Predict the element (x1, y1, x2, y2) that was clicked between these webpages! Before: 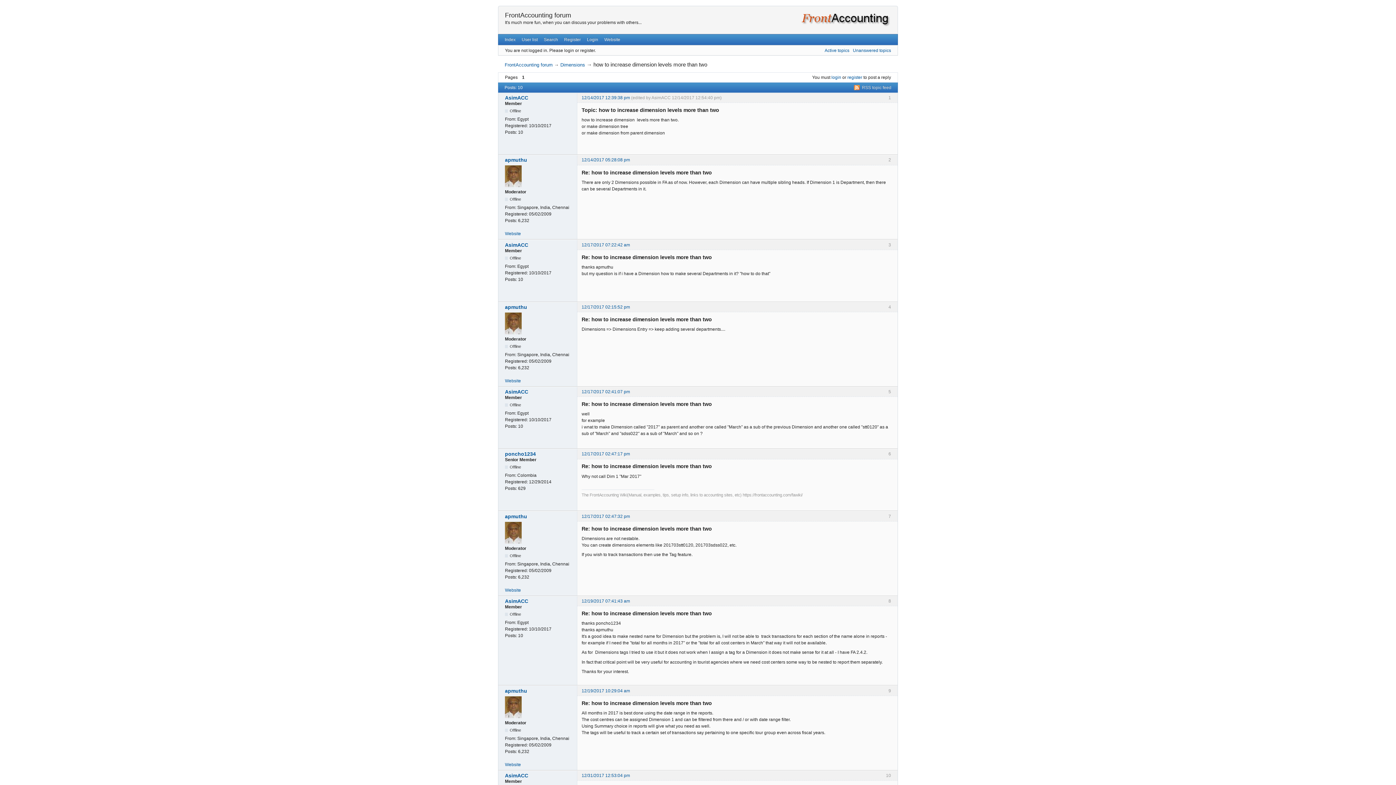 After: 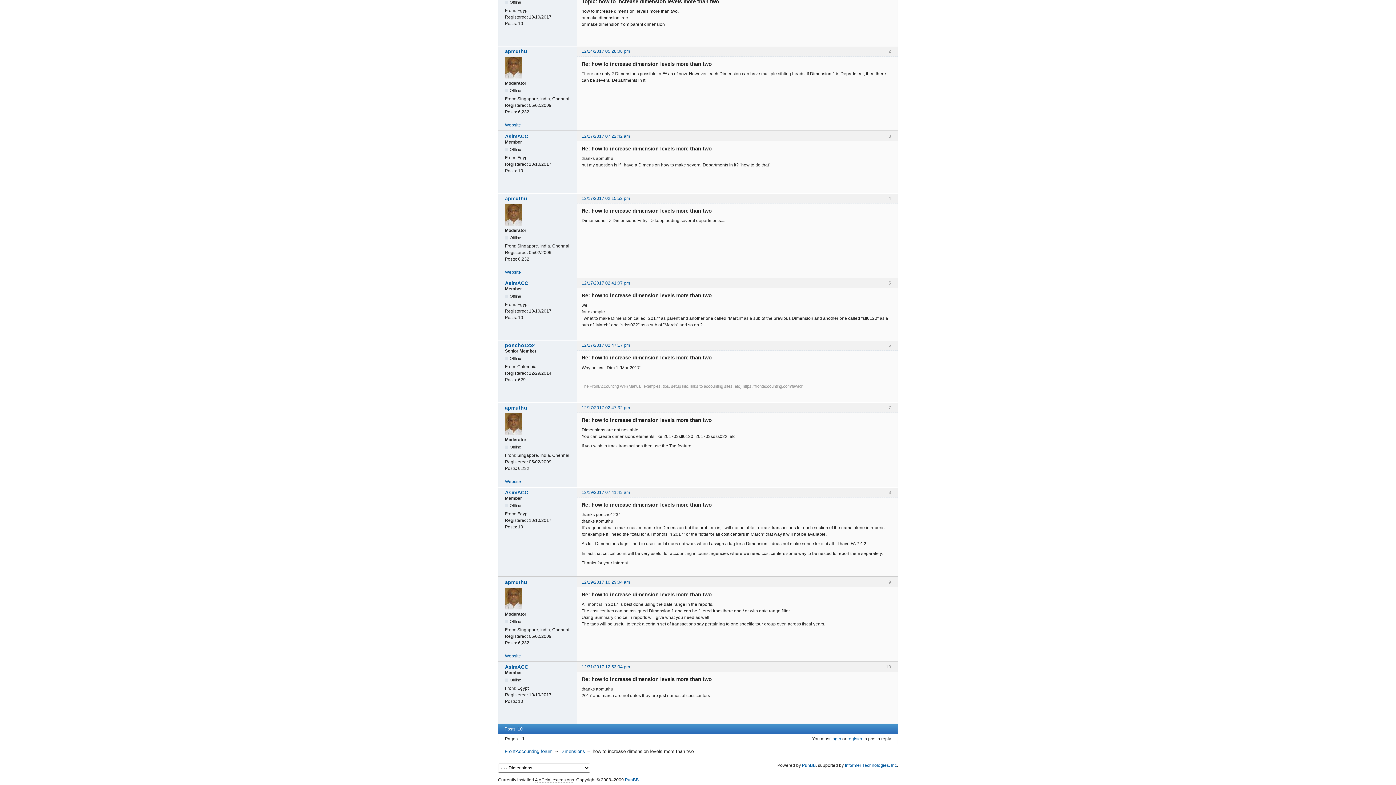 Action: bbox: (581, 688, 630, 693) label: 12/19/2017 10:29:04 am